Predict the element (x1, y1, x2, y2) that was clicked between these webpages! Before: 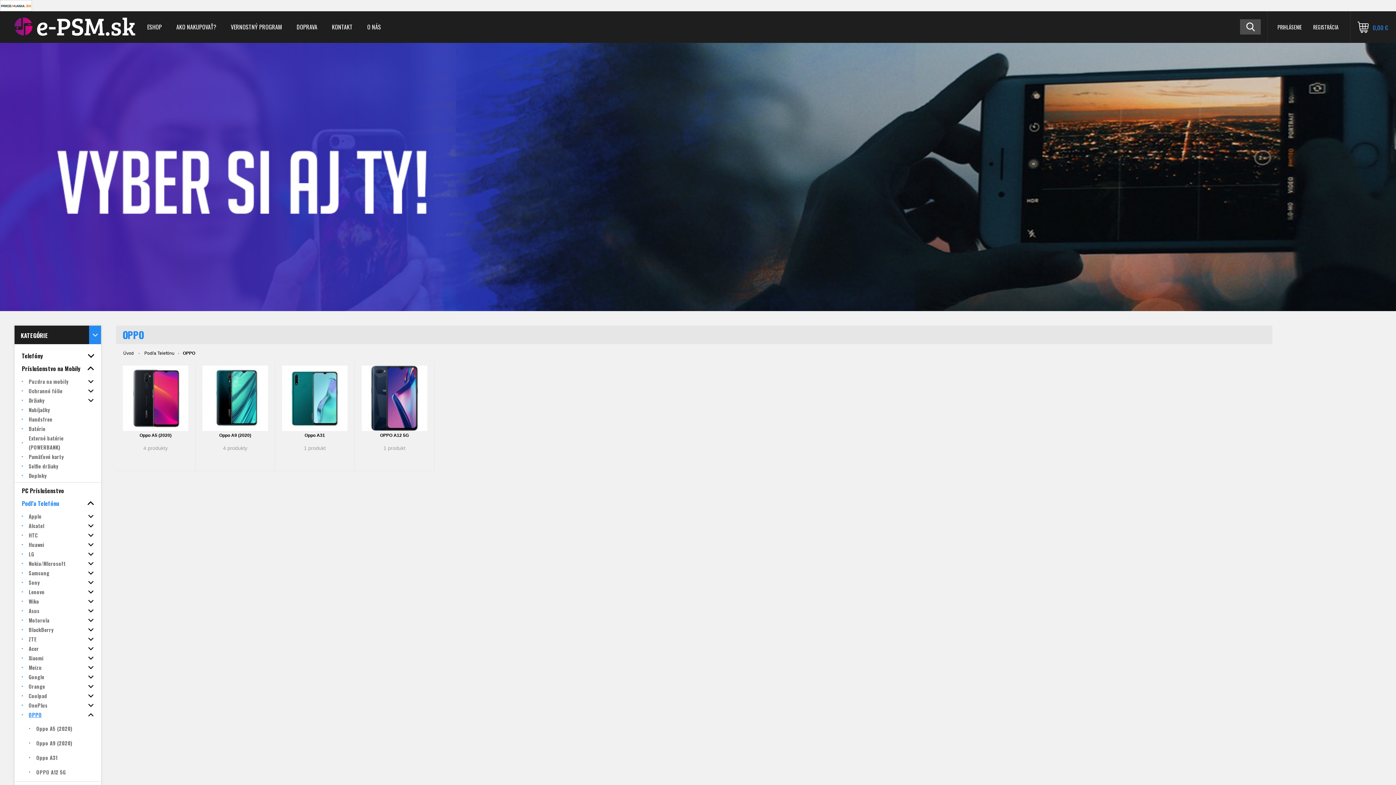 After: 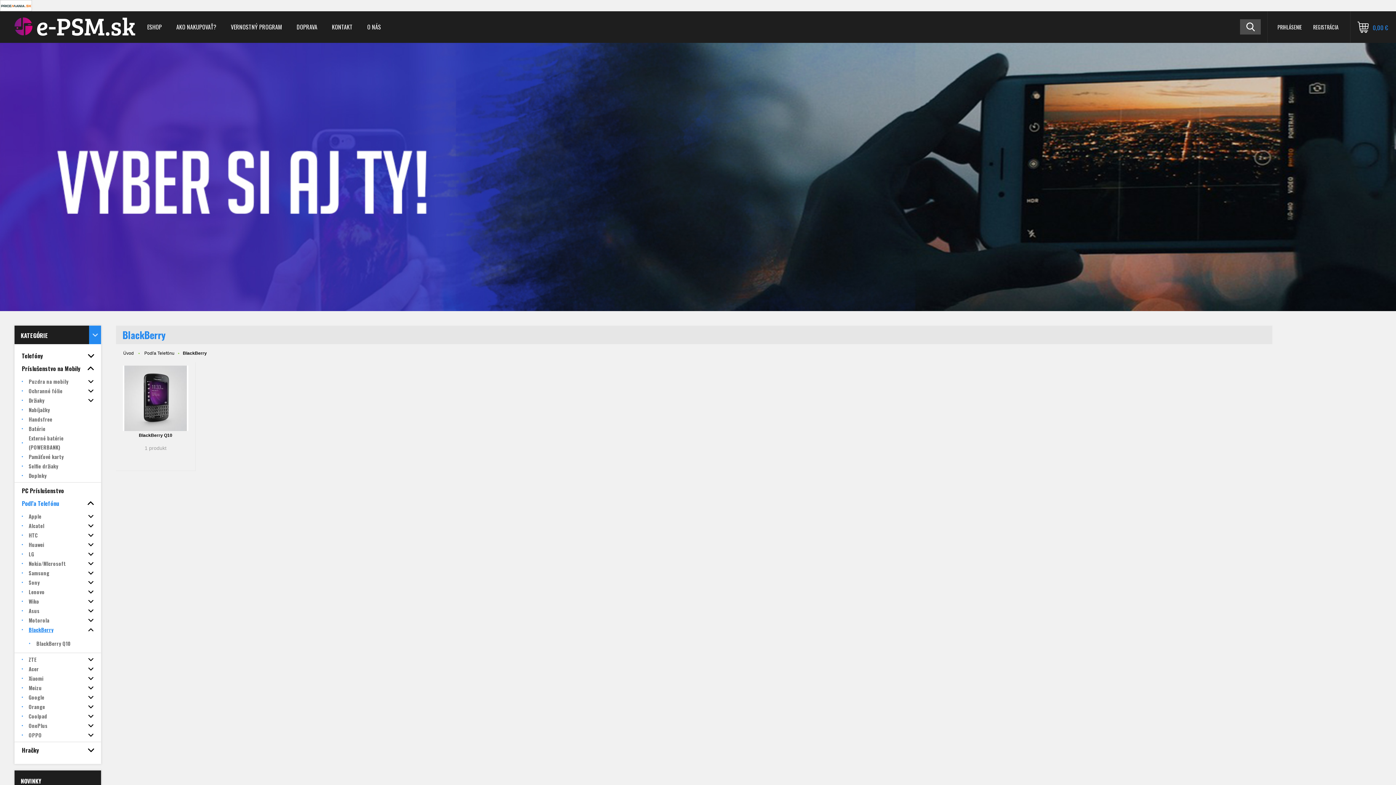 Action: bbox: (14, 625, 101, 634) label: BlackBerry